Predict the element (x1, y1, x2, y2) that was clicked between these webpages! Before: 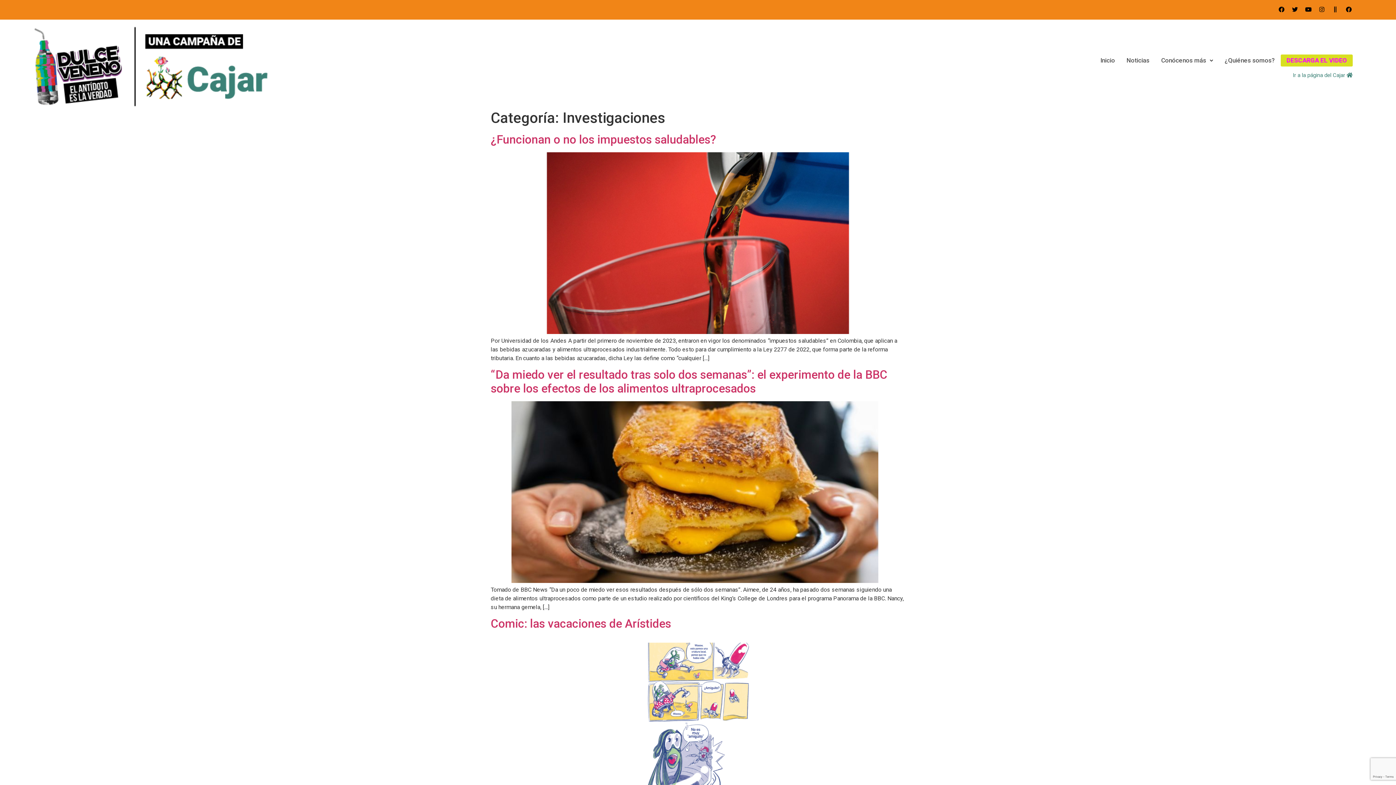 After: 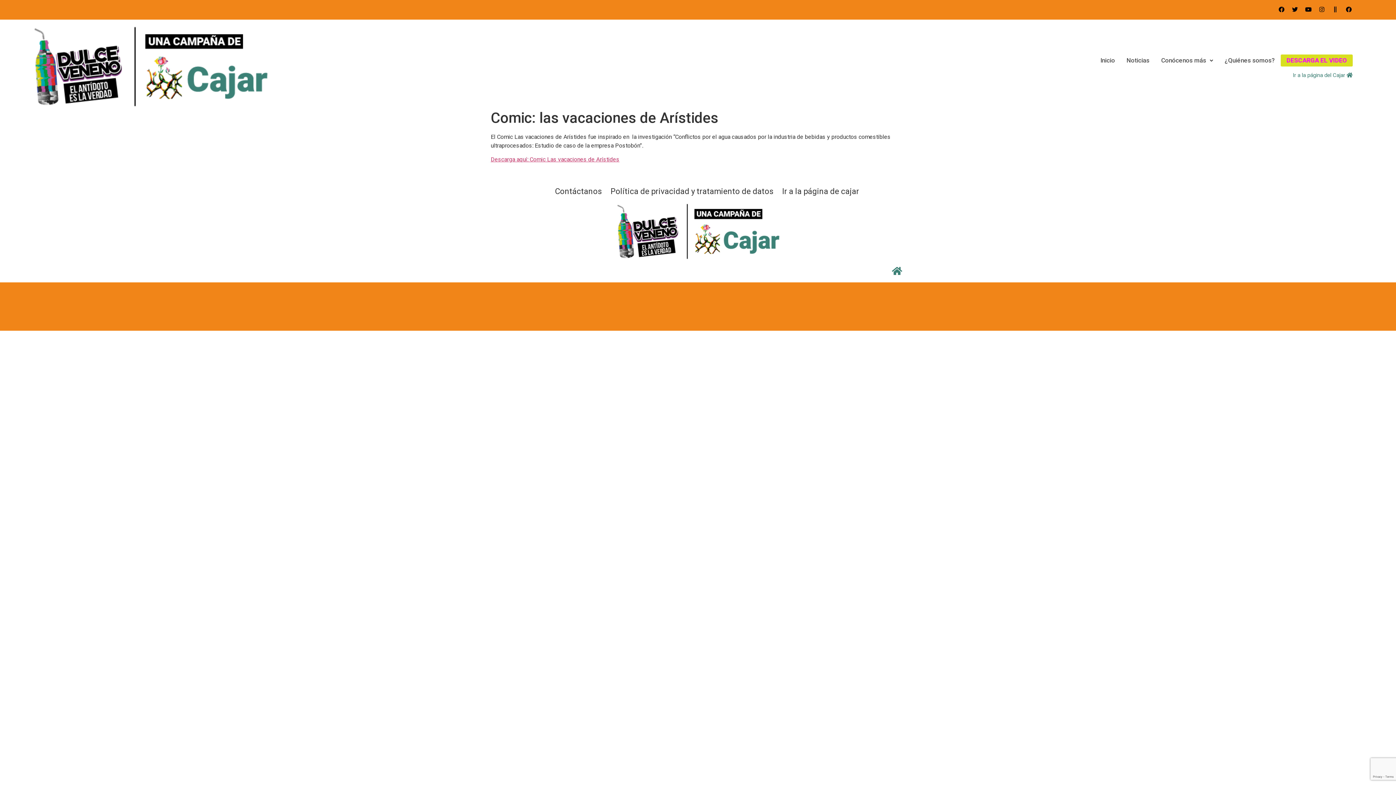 Action: bbox: (490, 617, 671, 631) label: Comic: las vacaciones de Arístides